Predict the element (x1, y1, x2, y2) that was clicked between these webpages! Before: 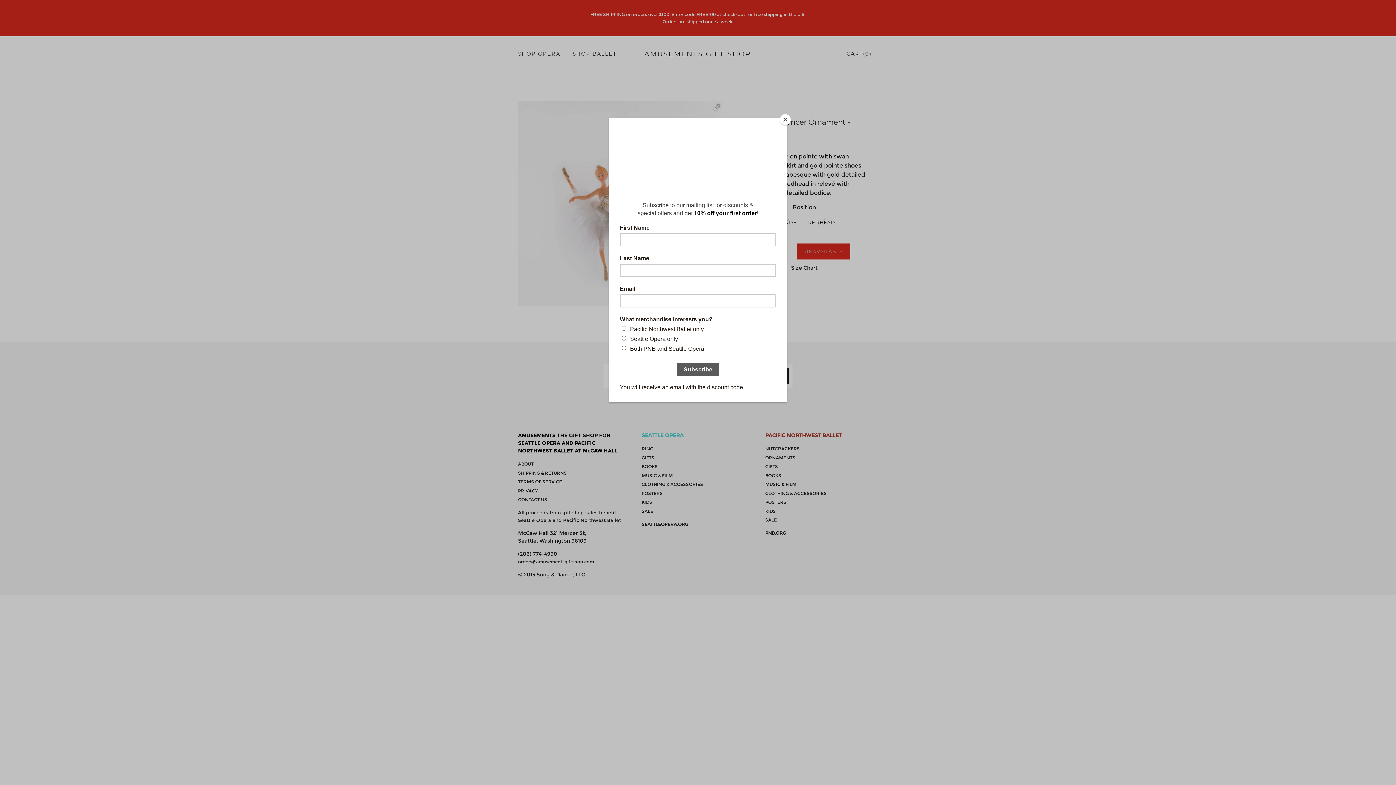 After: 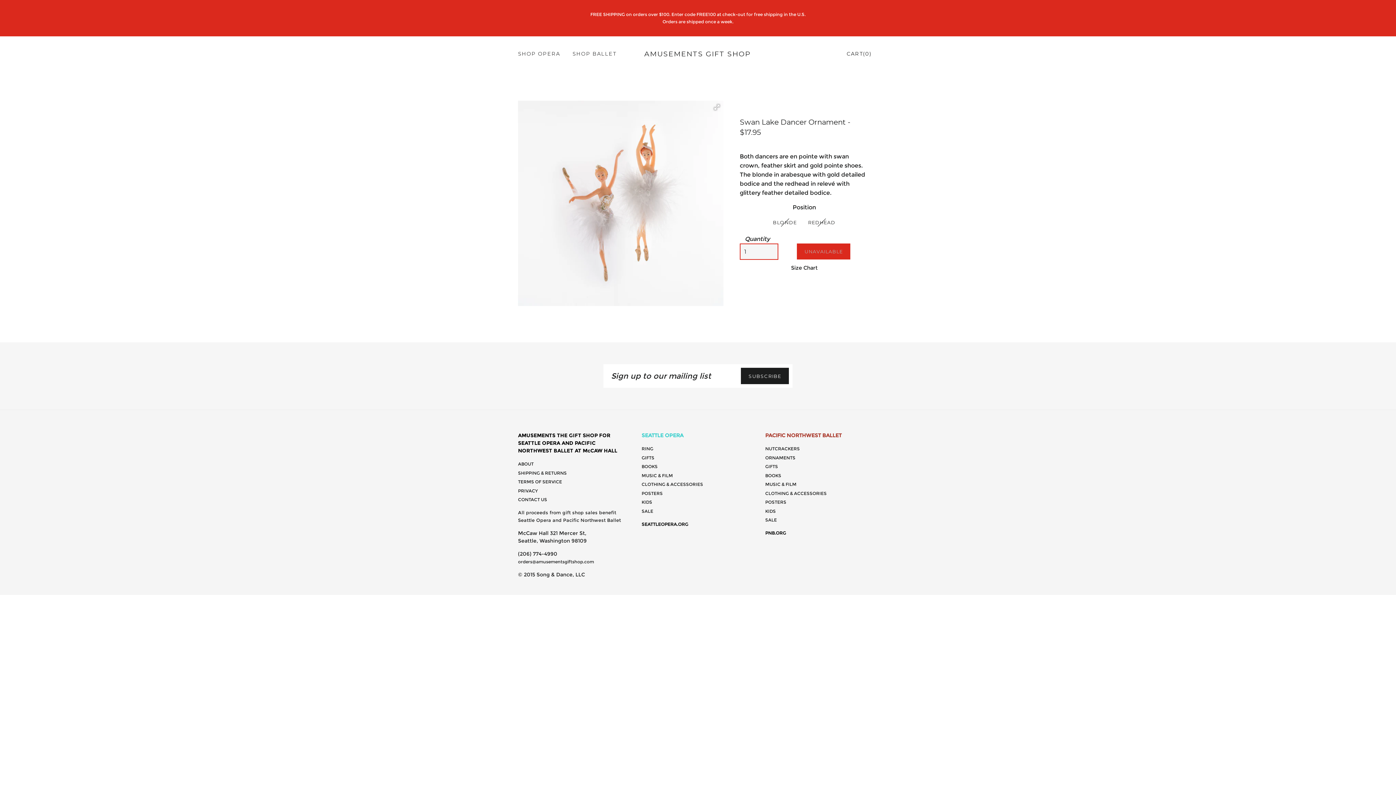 Action: label: Close bbox: (780, 114, 790, 125)